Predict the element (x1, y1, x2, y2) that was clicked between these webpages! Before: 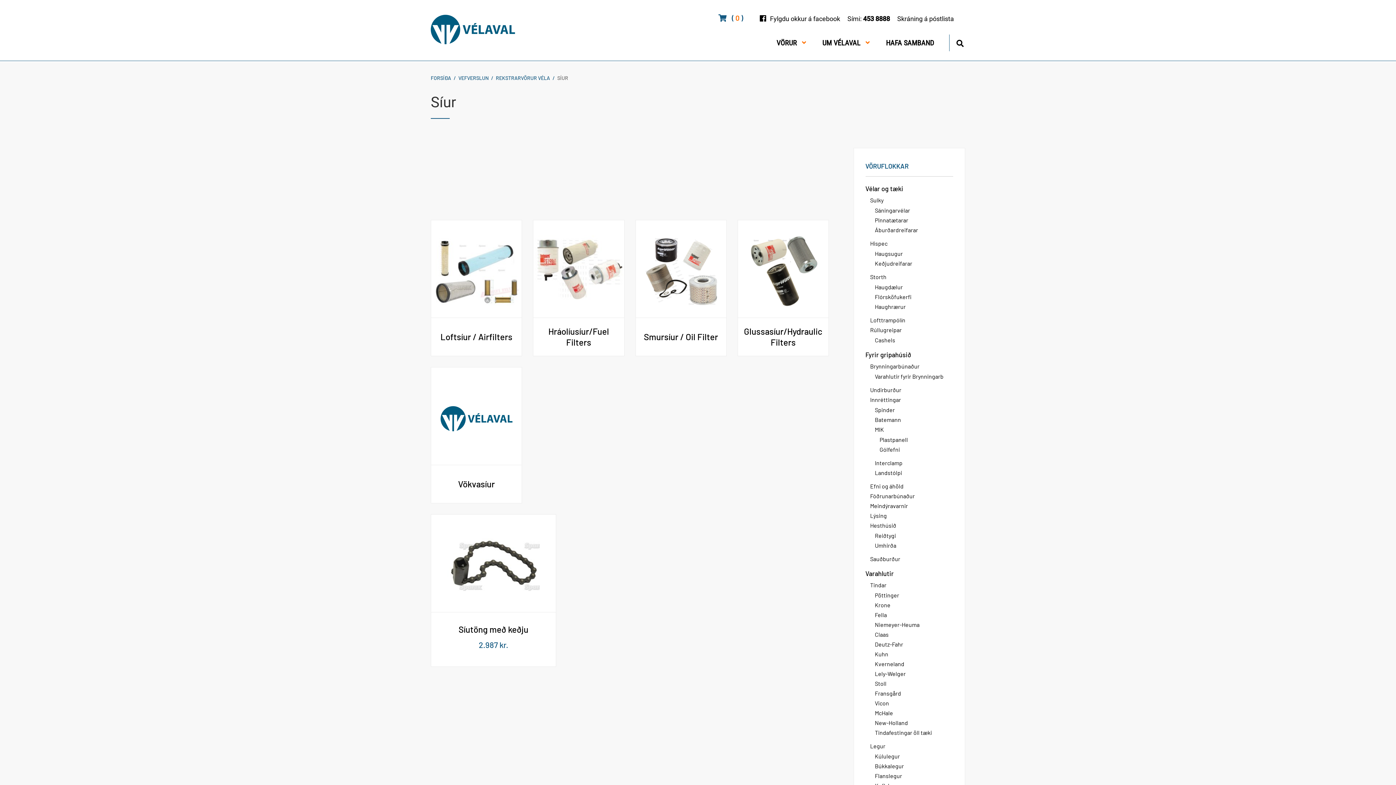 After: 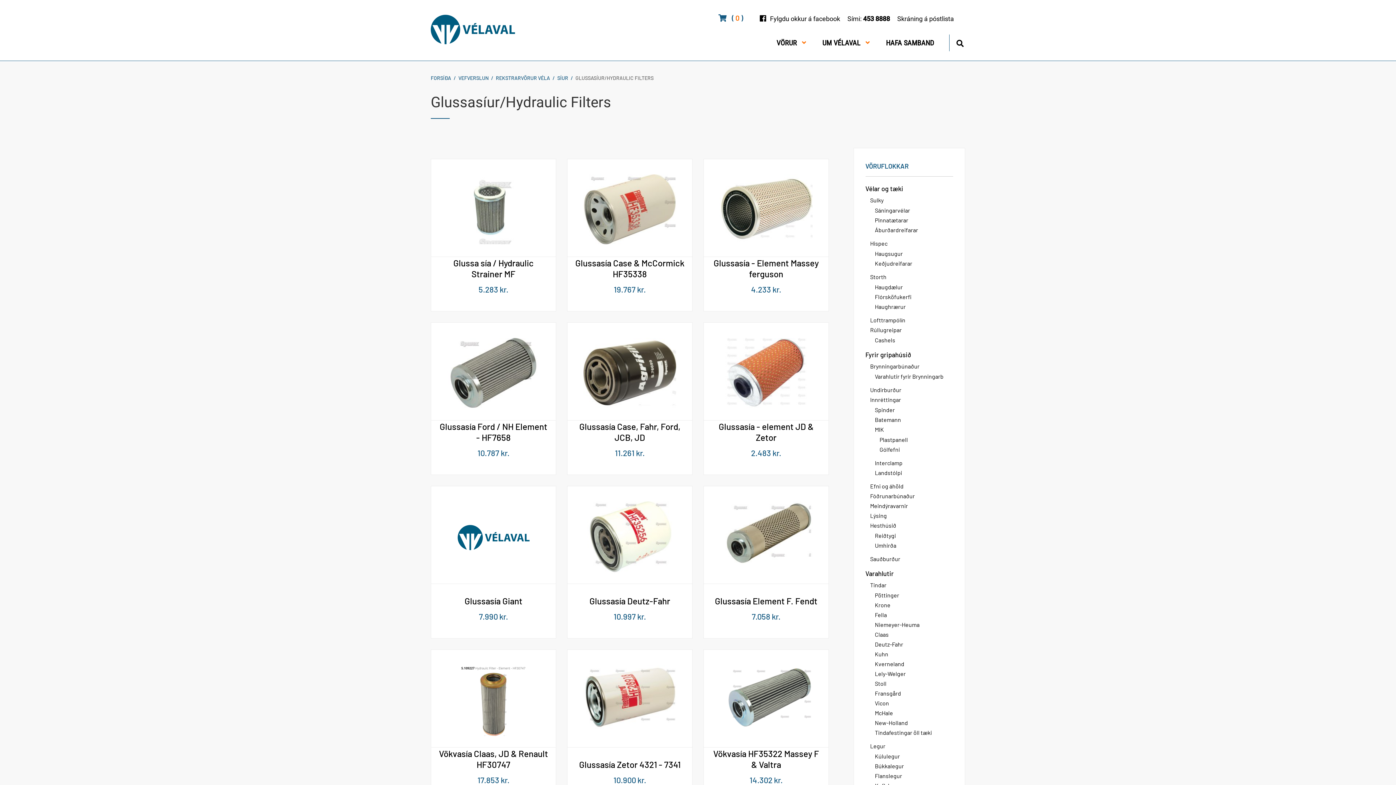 Action: bbox: (738, 220, 828, 317)